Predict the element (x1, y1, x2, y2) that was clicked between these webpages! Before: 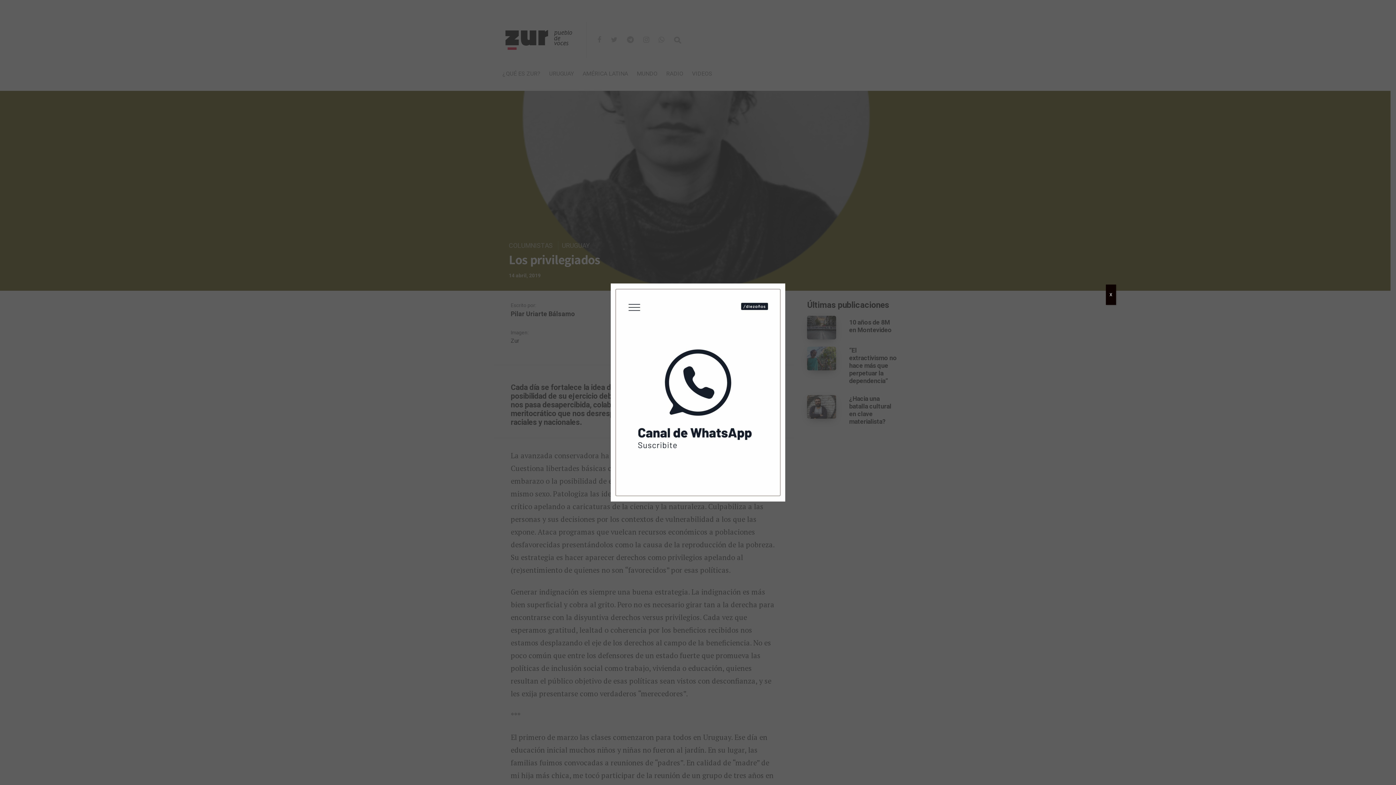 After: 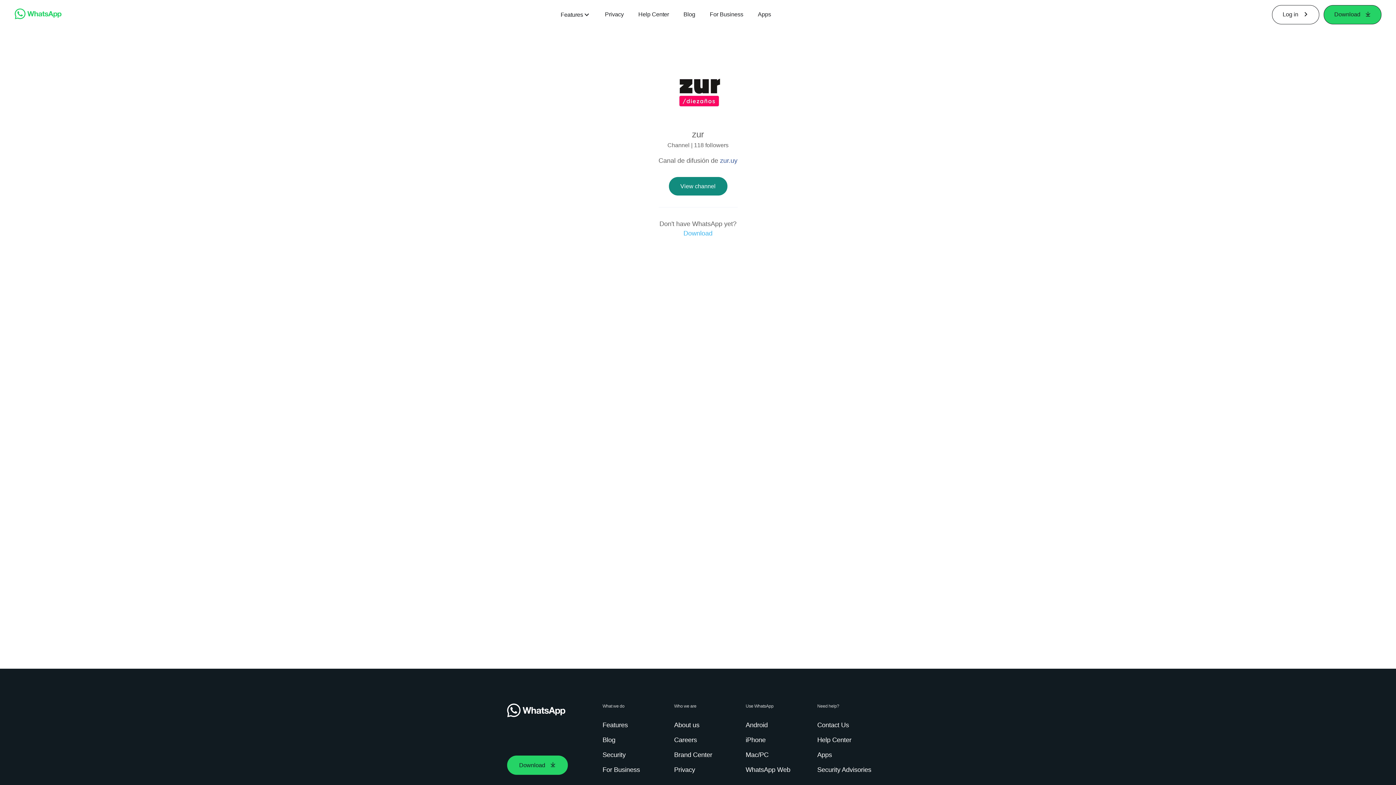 Action: bbox: (279, 283, 1117, 501)